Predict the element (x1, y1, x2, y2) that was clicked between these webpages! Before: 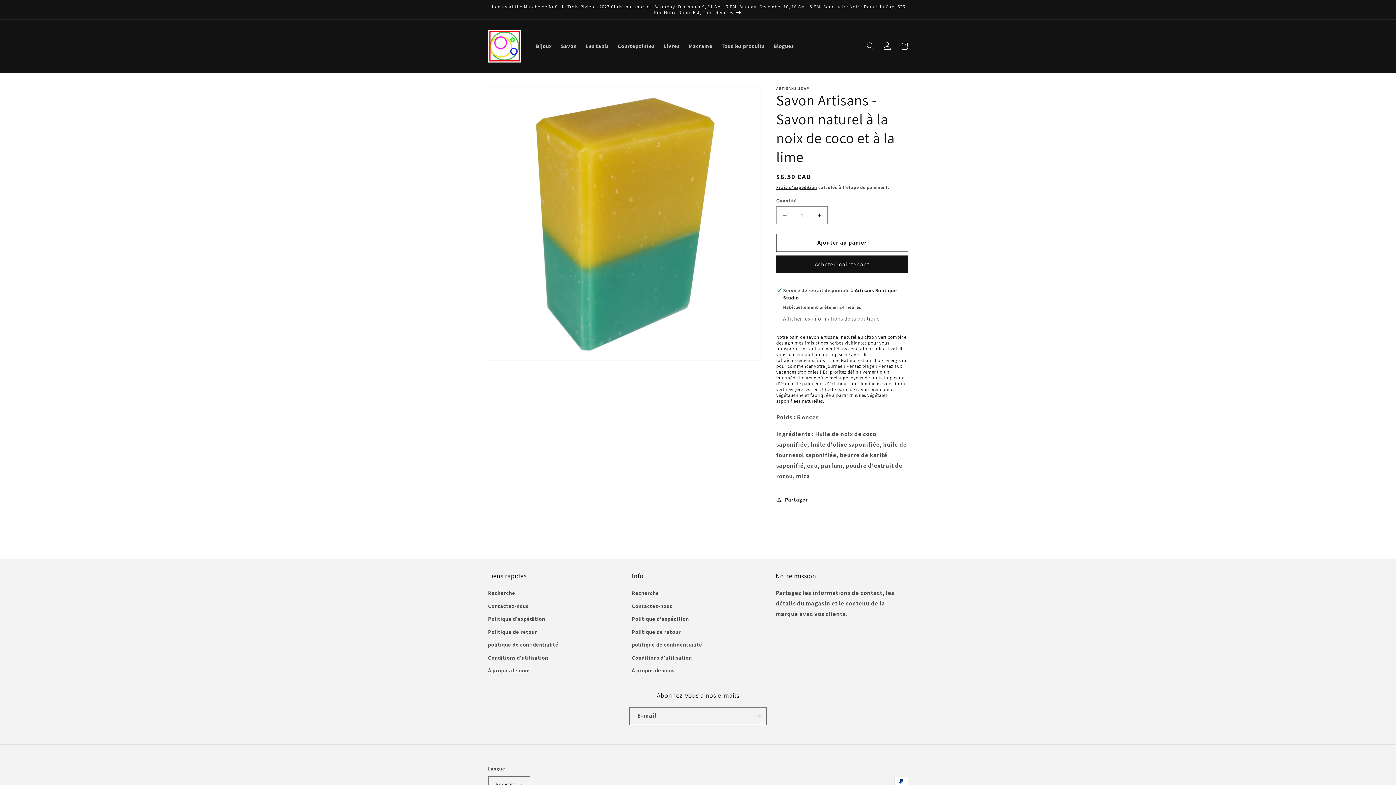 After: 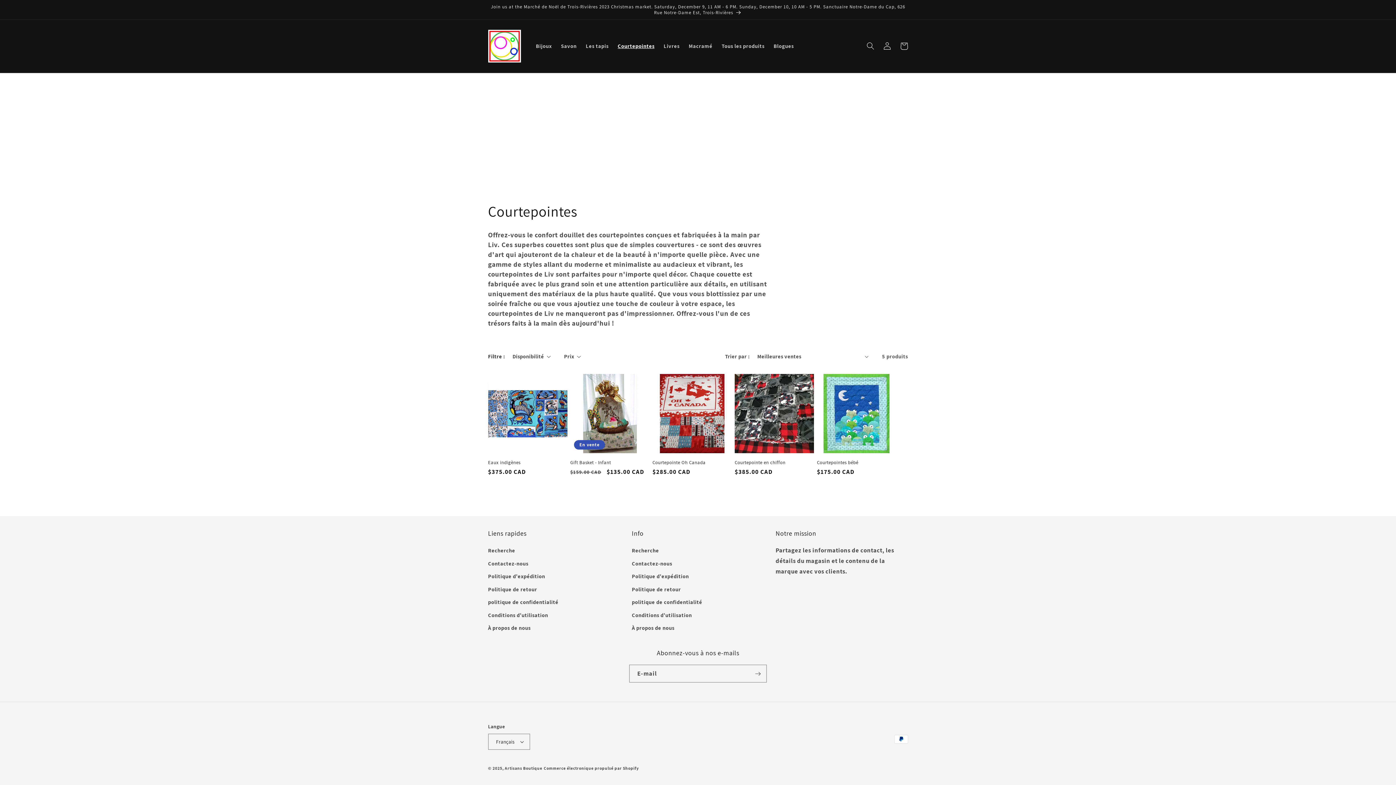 Action: bbox: (613, 38, 659, 54) label: Courtepointes